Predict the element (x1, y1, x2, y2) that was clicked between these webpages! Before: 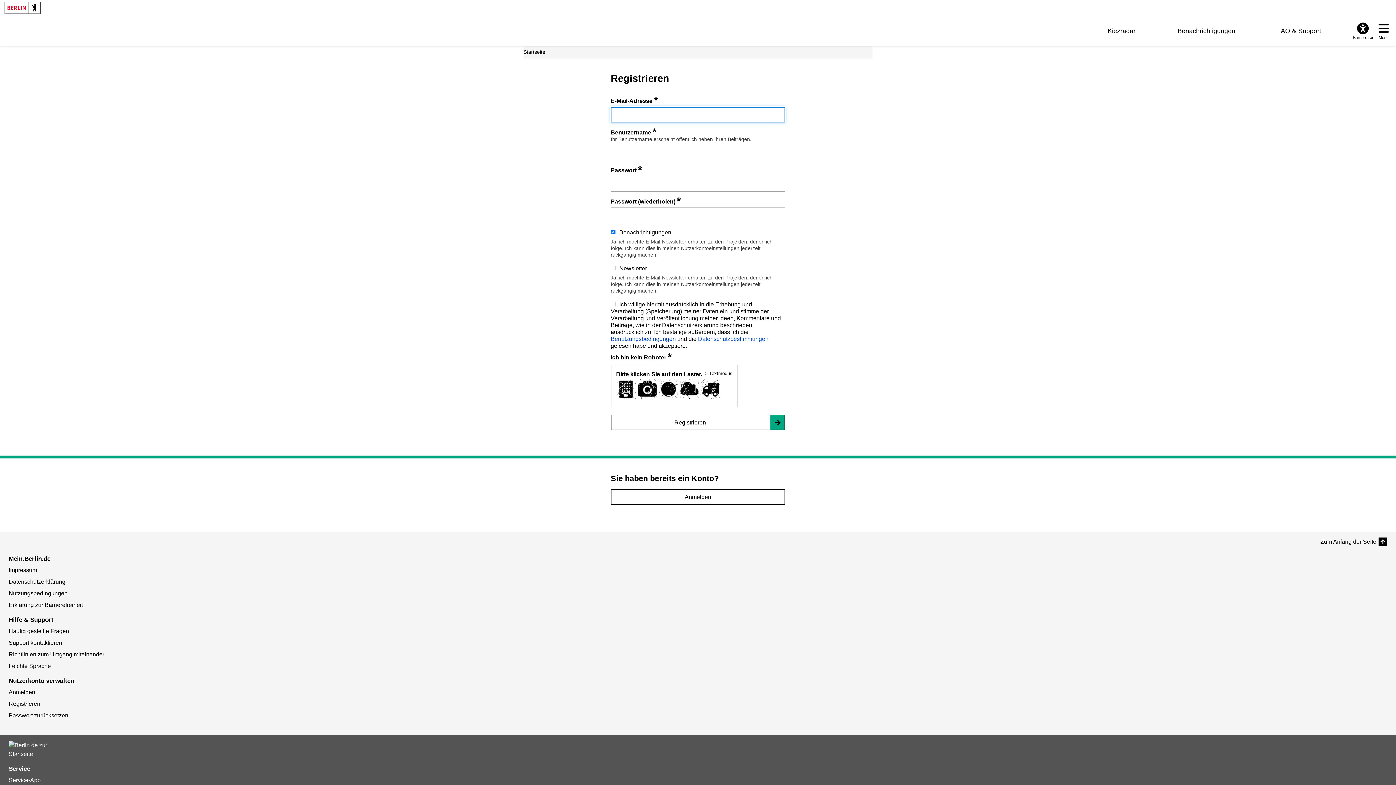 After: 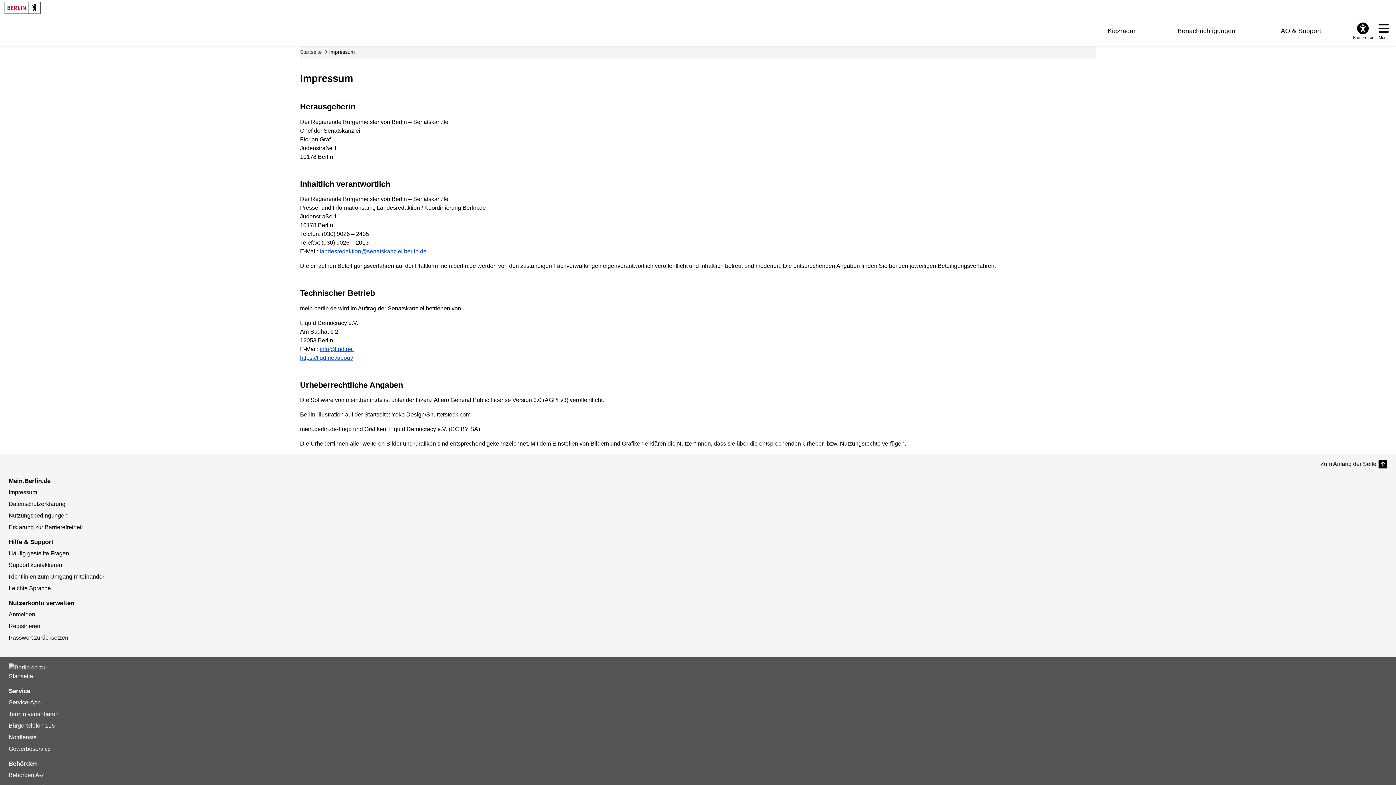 Action: bbox: (8, 567, 37, 573) label: Impressum